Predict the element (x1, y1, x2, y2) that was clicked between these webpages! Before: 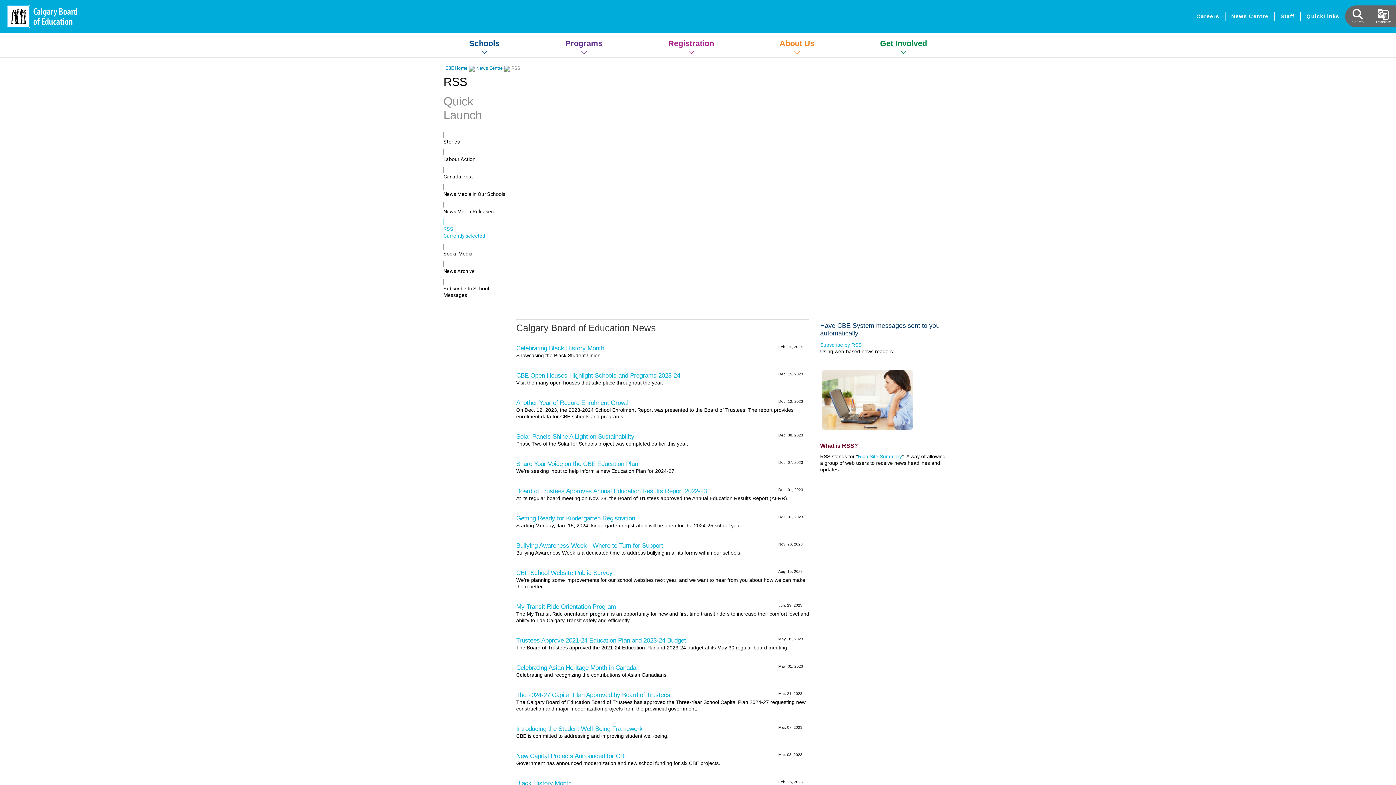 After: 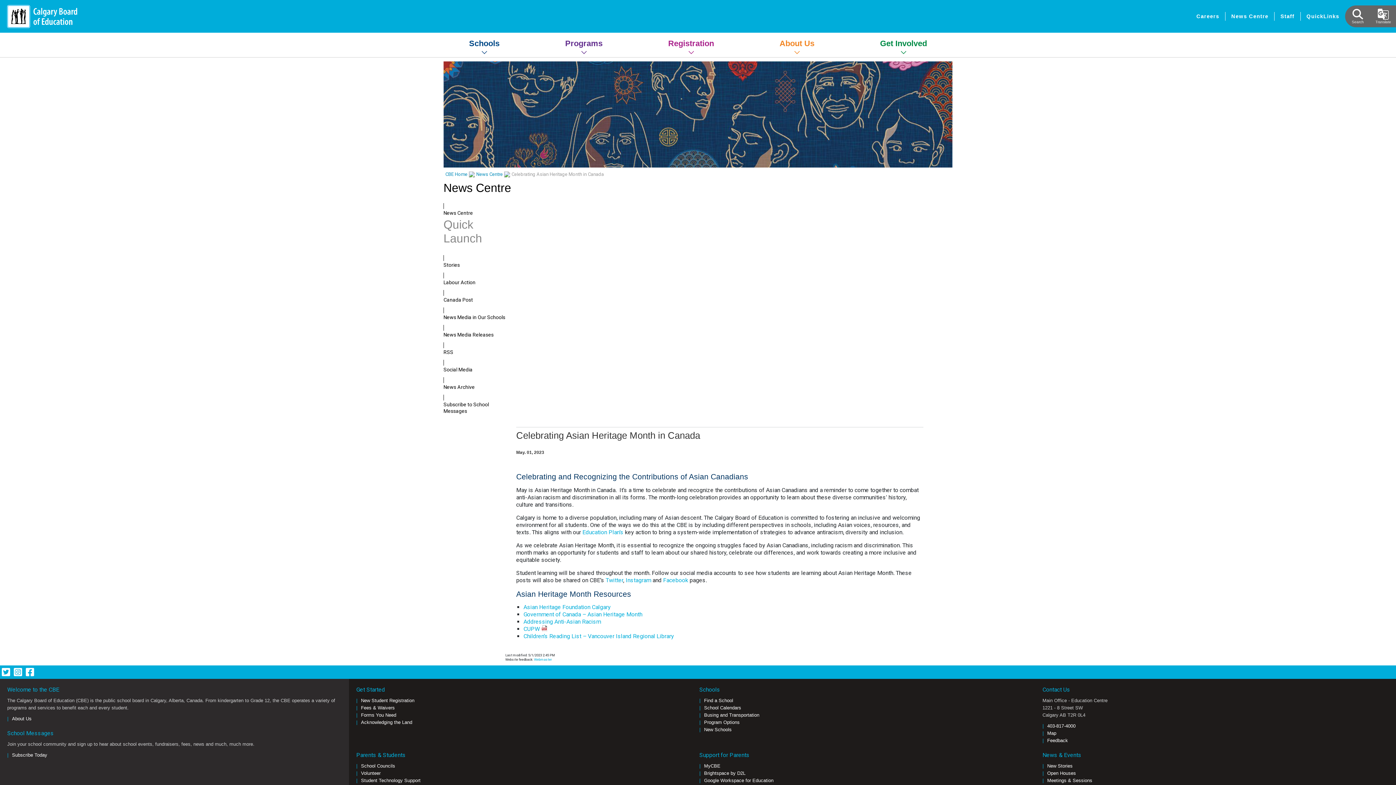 Action: bbox: (516, 664, 636, 671) label: Celebrating Asian Heritage Month in Canada